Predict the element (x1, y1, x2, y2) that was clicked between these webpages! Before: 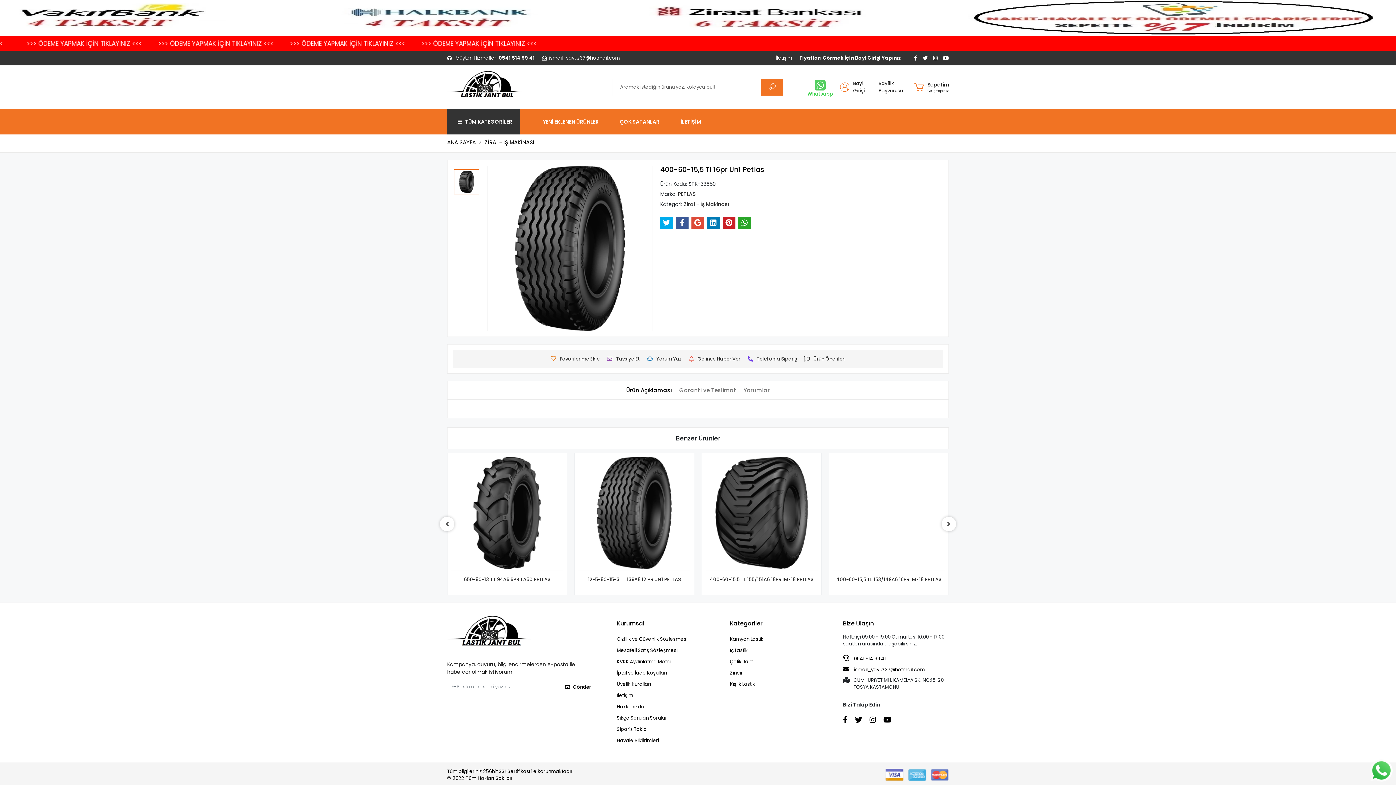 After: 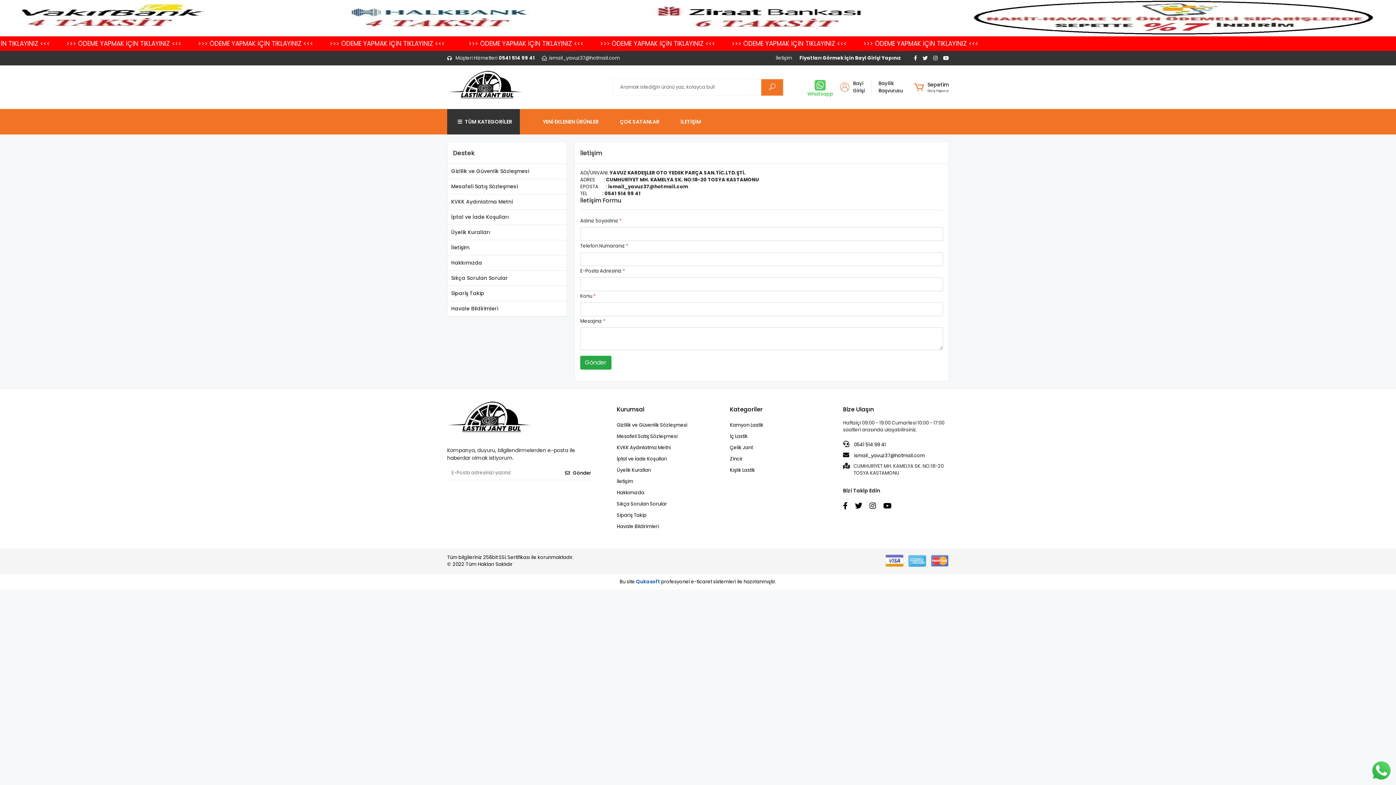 Action: bbox: (678, 109, 703, 134) label: İLETİŞİM